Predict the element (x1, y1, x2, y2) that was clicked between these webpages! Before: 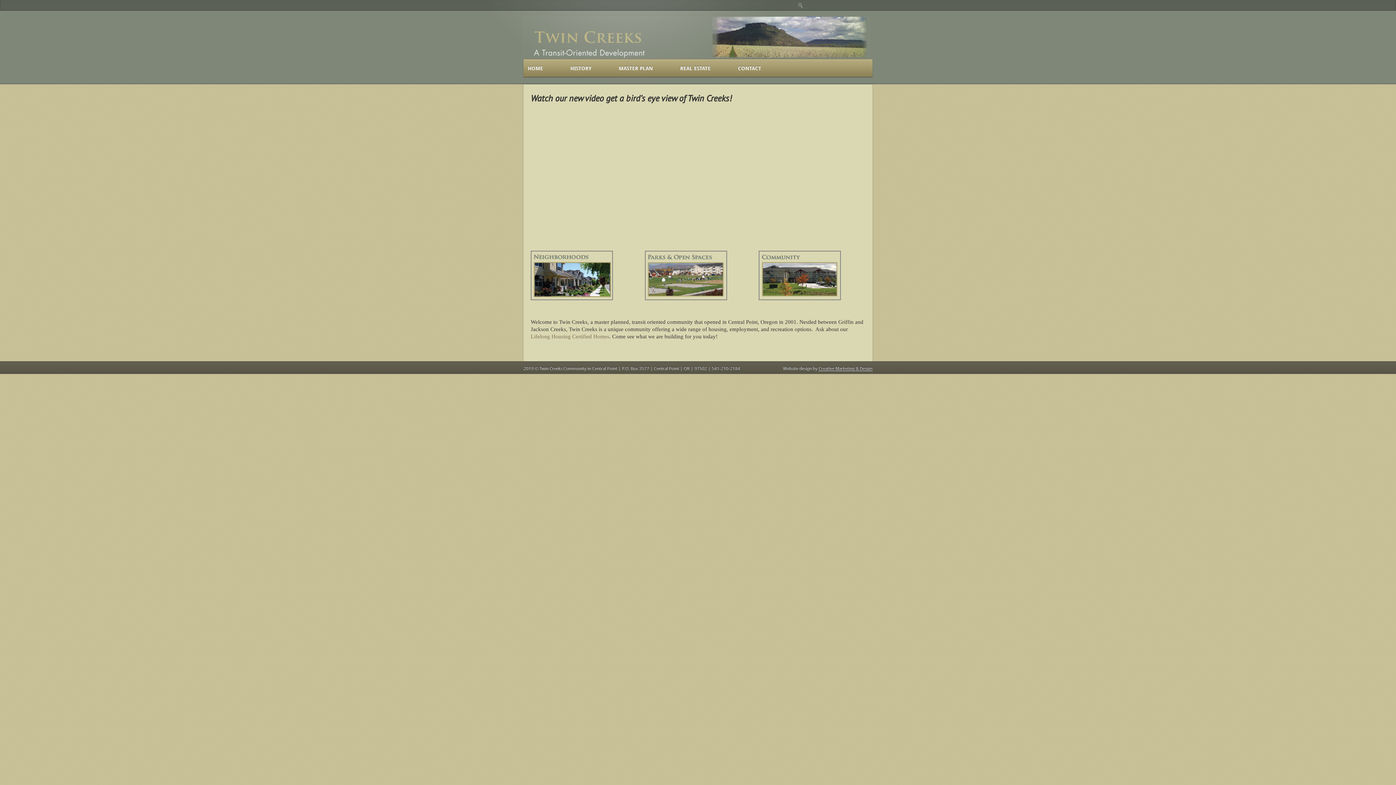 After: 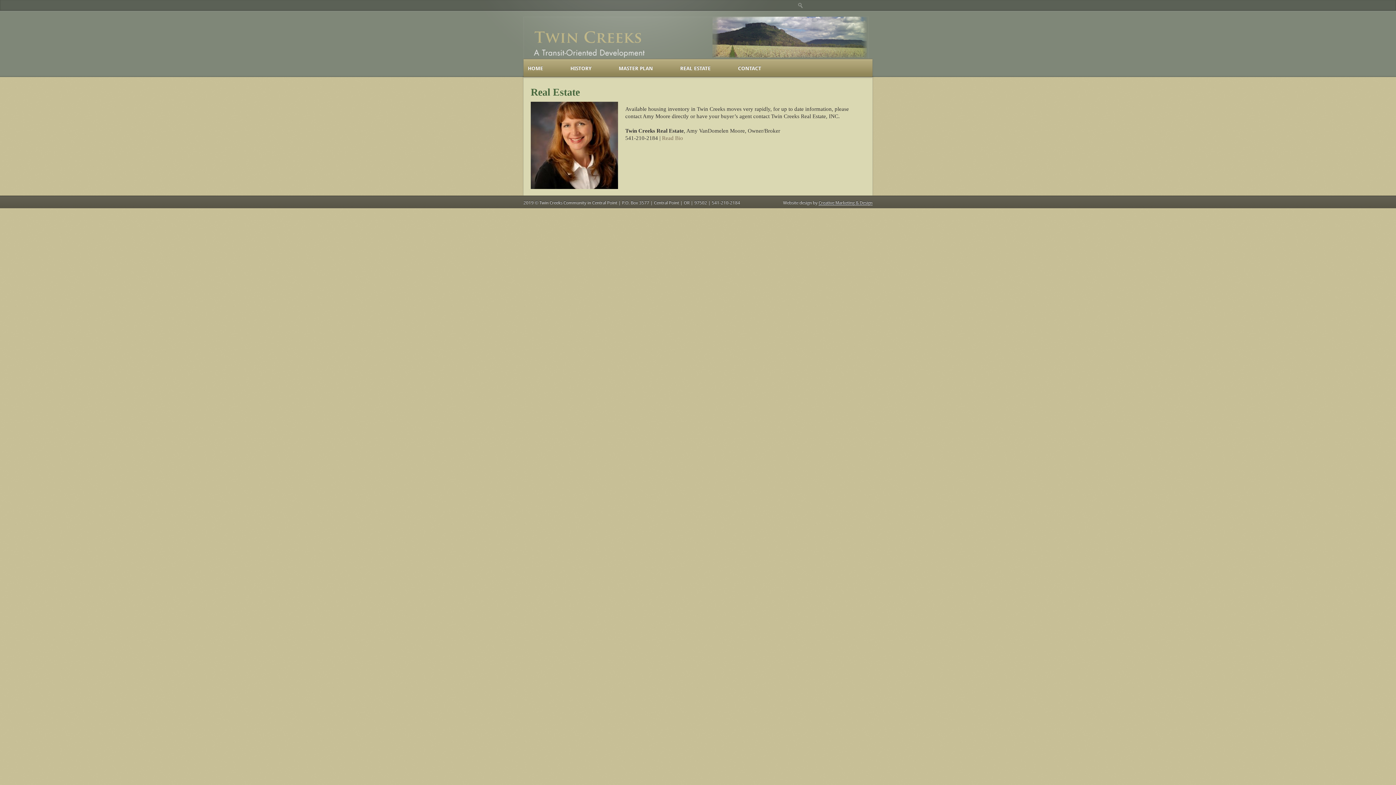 Action: bbox: (680, 63, 725, 73) label: REAL ESTATE